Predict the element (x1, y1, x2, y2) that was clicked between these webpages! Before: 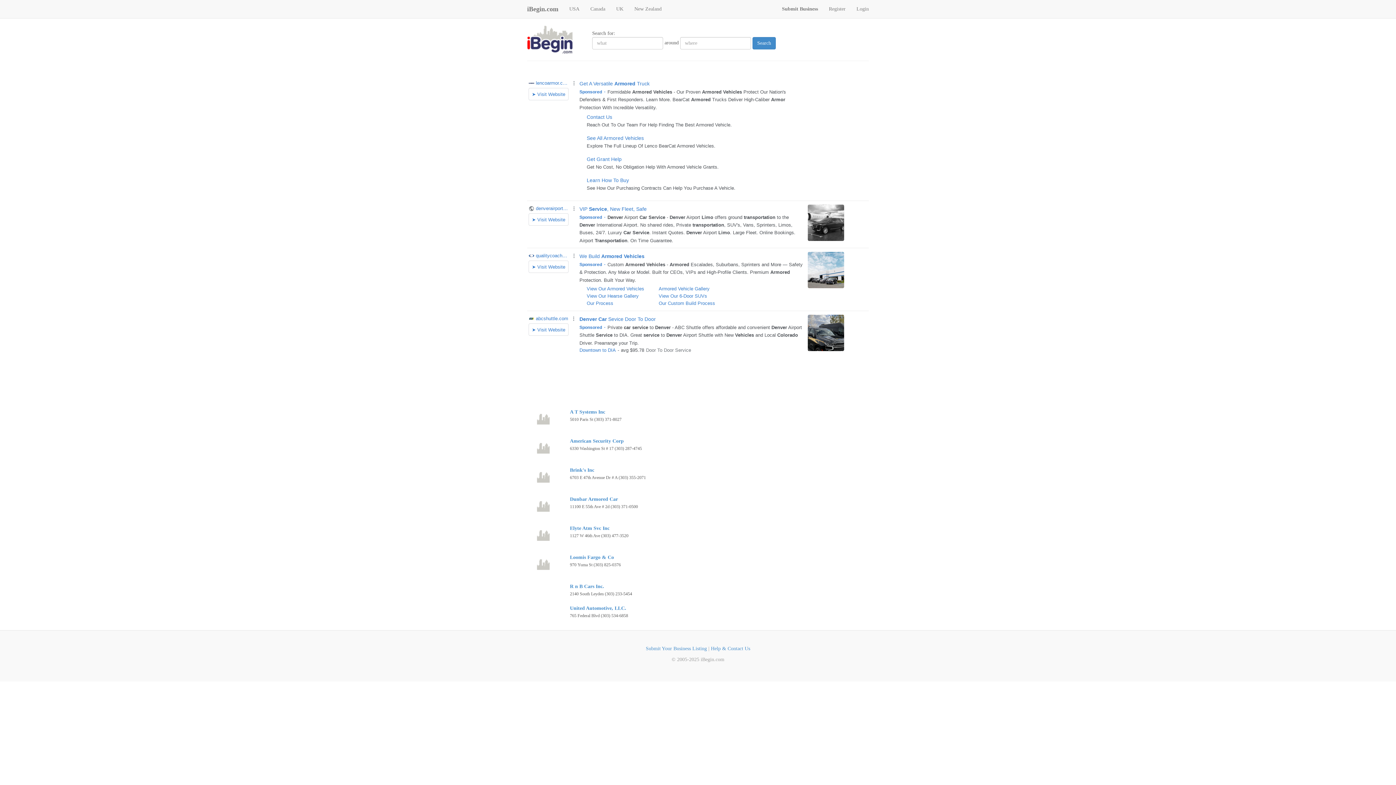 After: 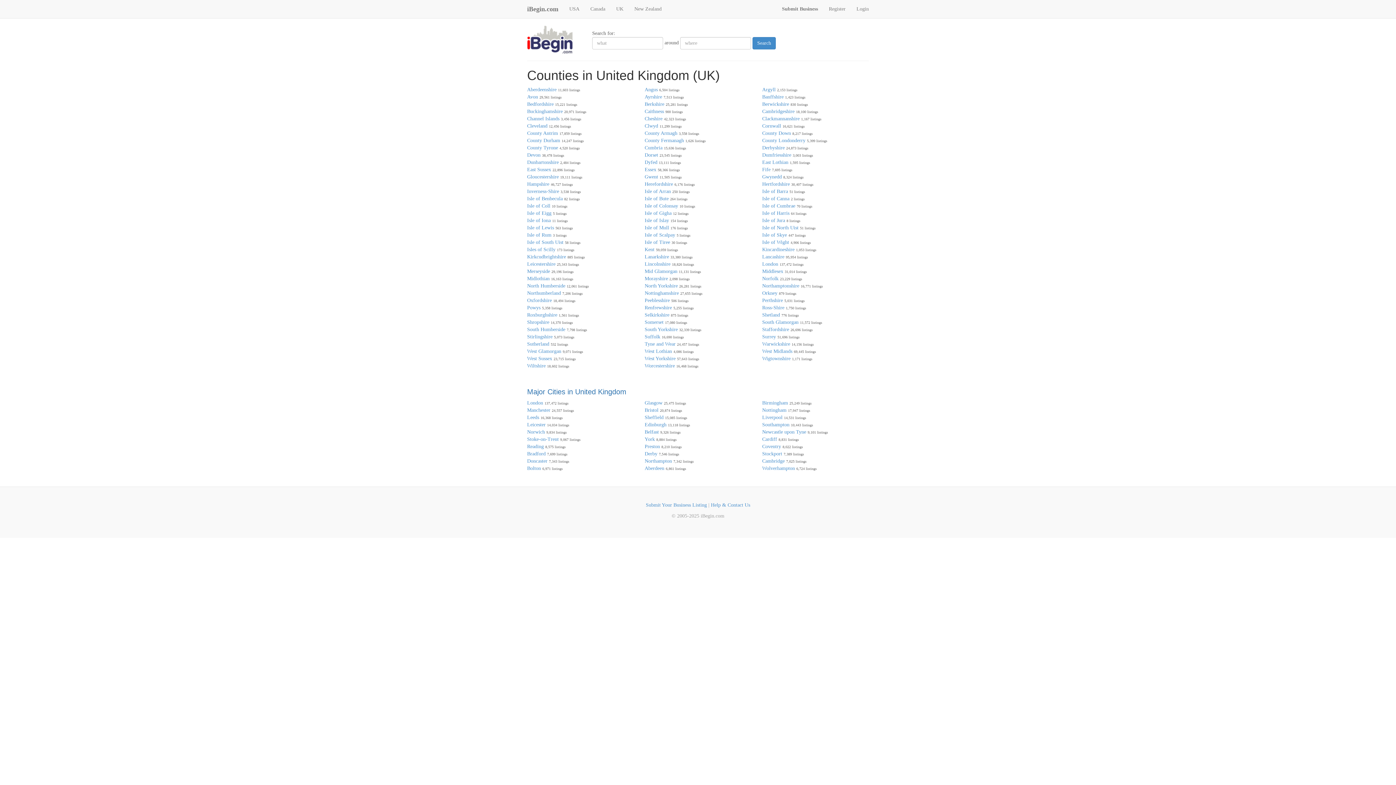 Action: bbox: (610, 0, 629, 18) label: UK